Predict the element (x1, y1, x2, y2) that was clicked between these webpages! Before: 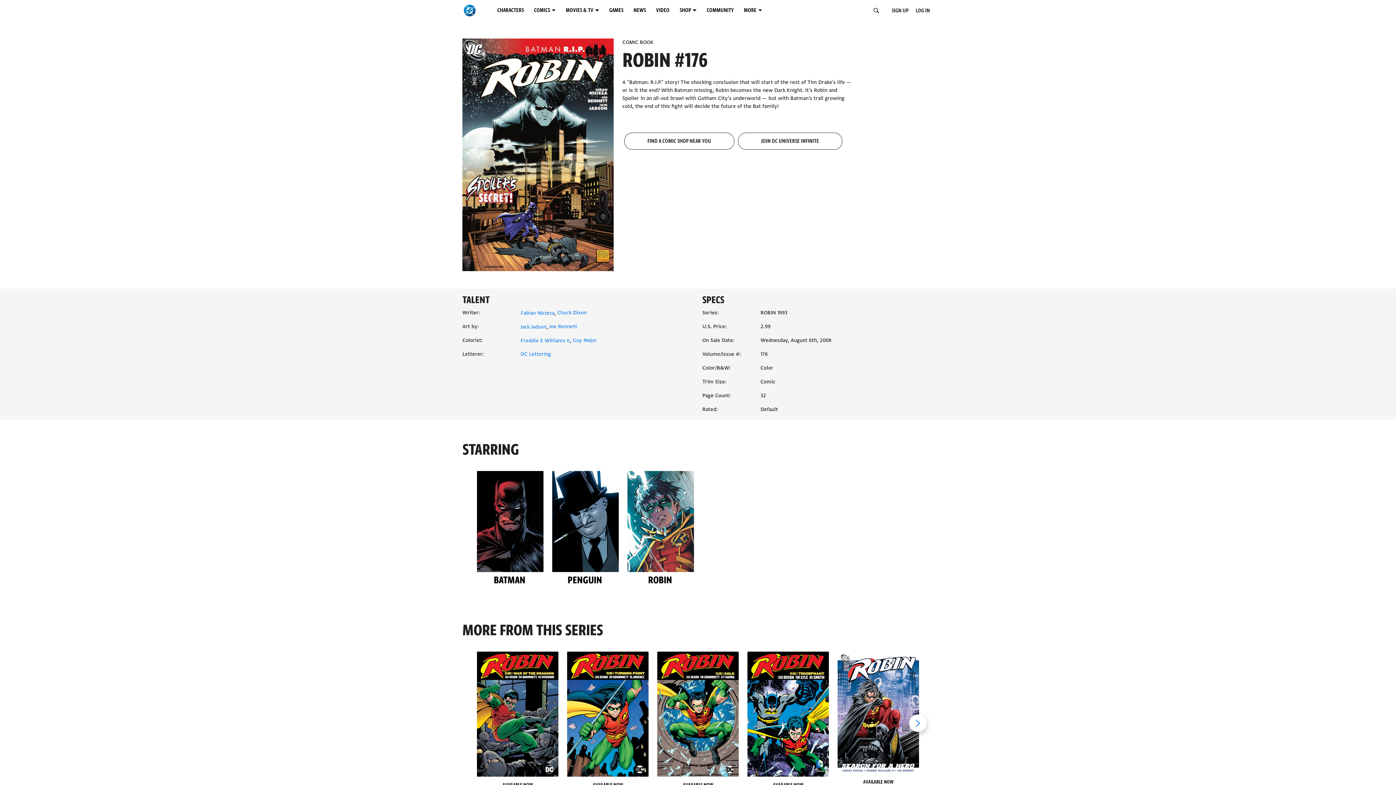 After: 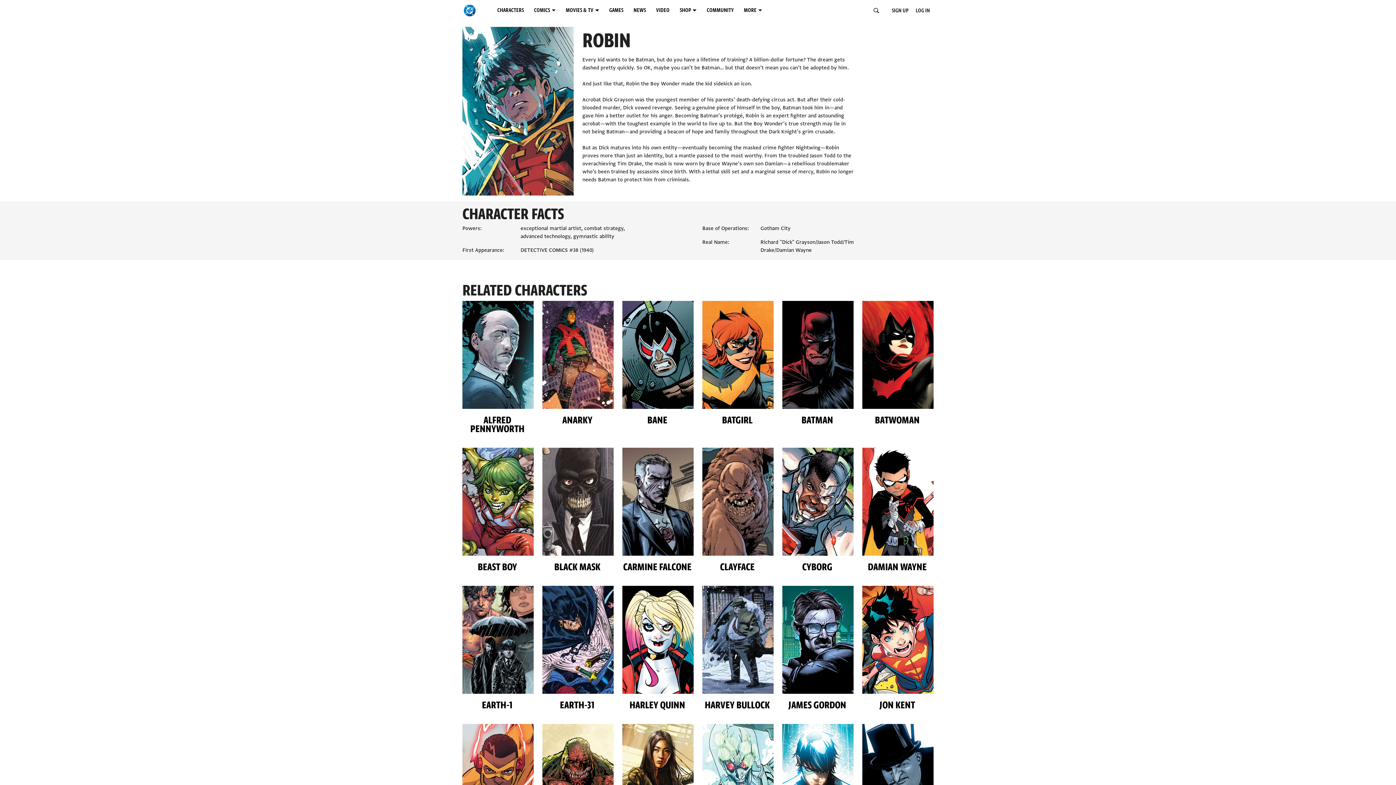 Action: label: Robin bbox: (627, 471, 694, 590)